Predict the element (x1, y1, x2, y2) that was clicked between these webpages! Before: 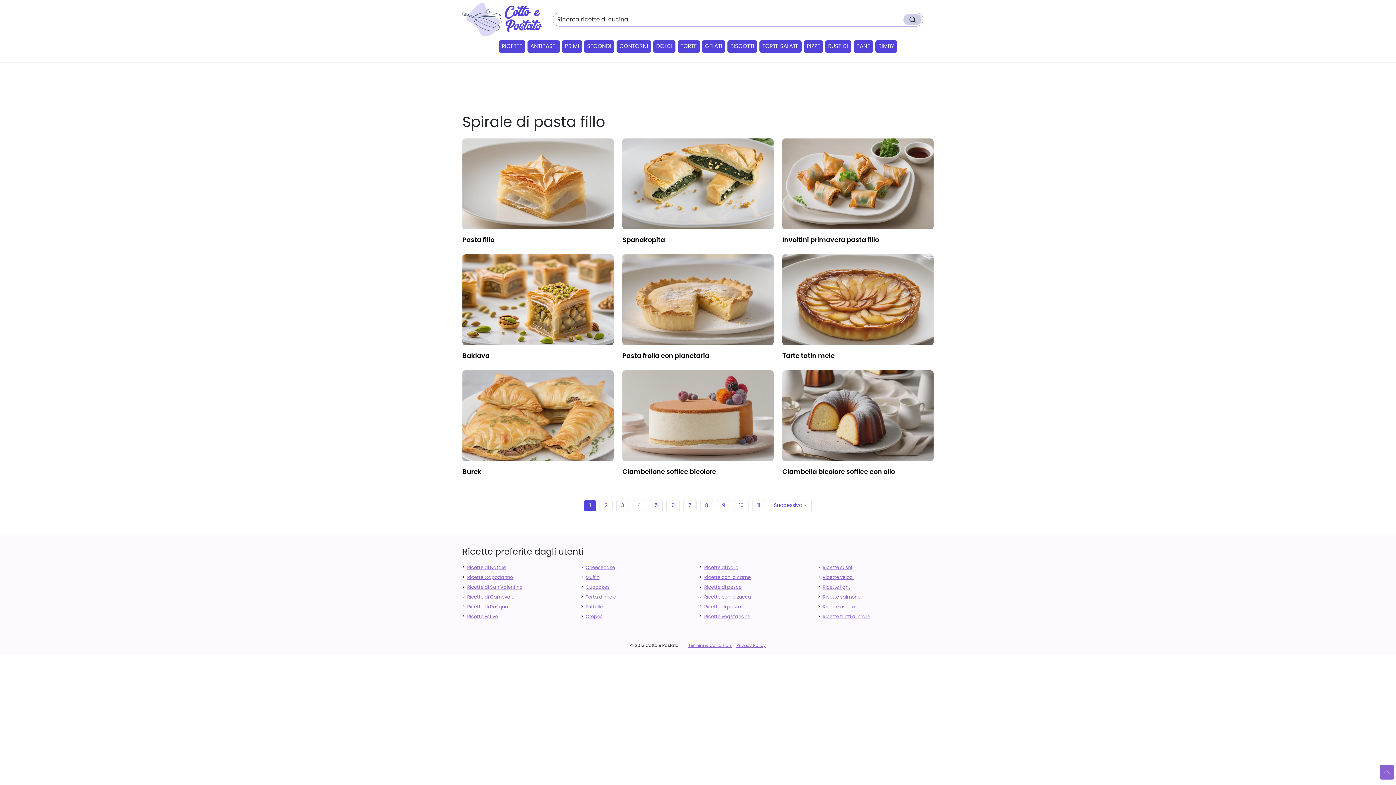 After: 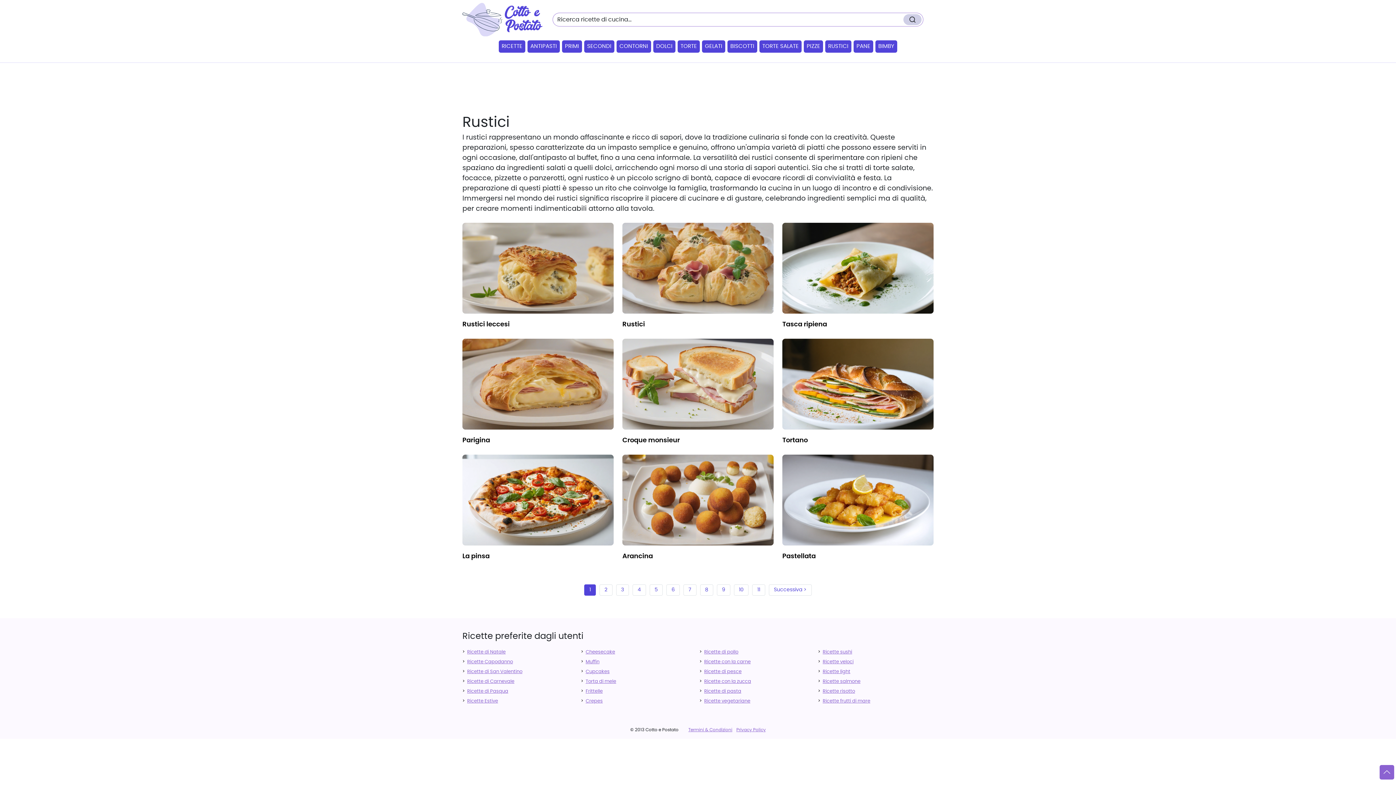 Action: label: RUSTICI bbox: (825, 40, 851, 52)